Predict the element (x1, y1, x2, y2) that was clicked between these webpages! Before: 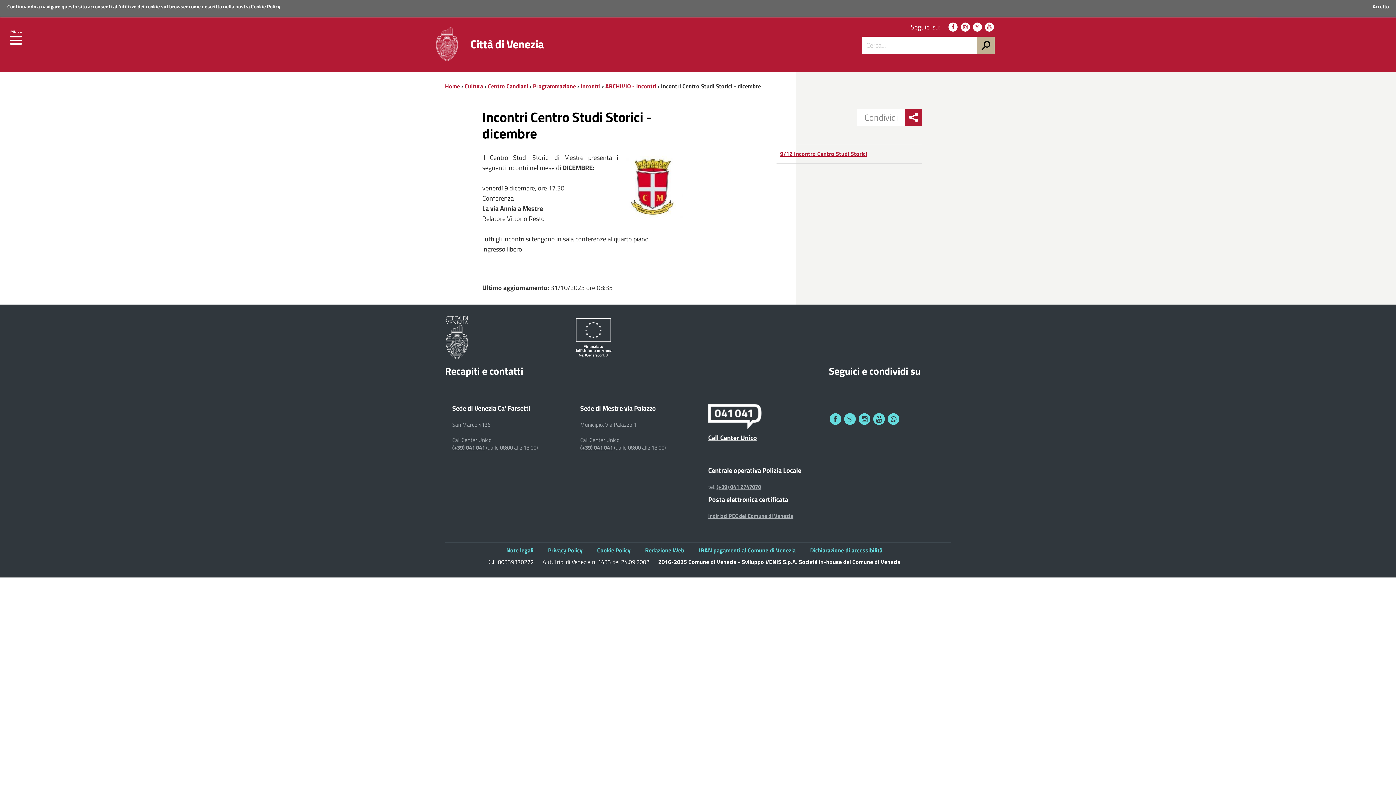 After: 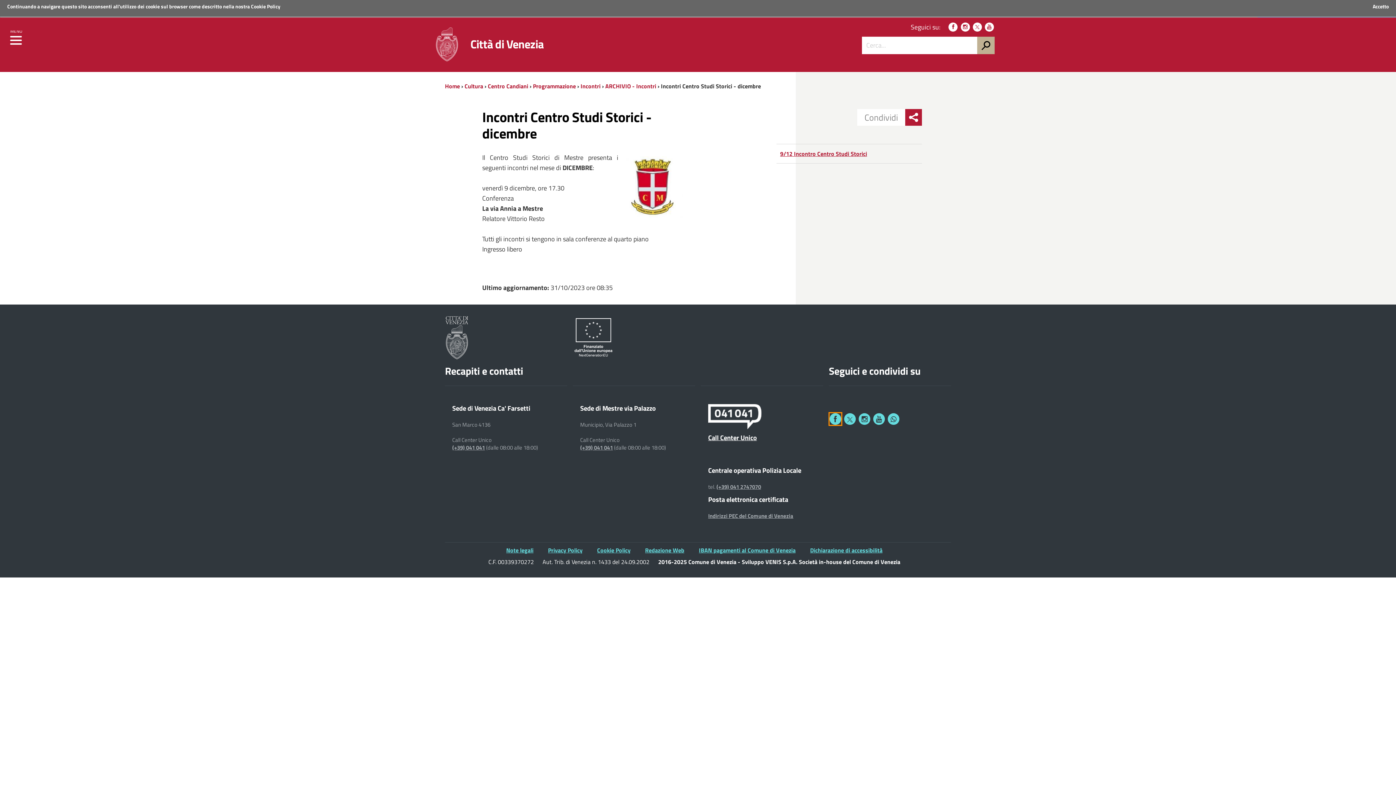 Action: bbox: (829, 413, 841, 425)